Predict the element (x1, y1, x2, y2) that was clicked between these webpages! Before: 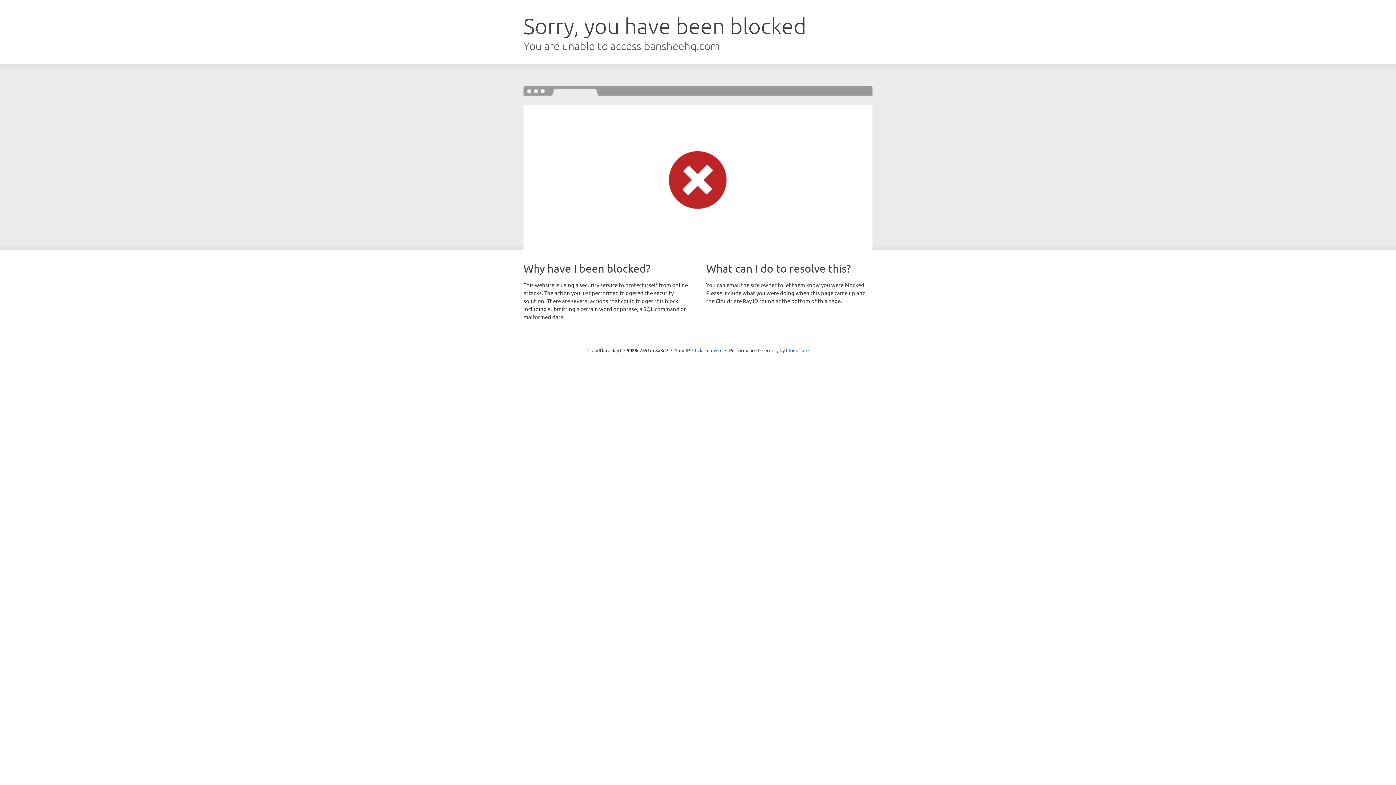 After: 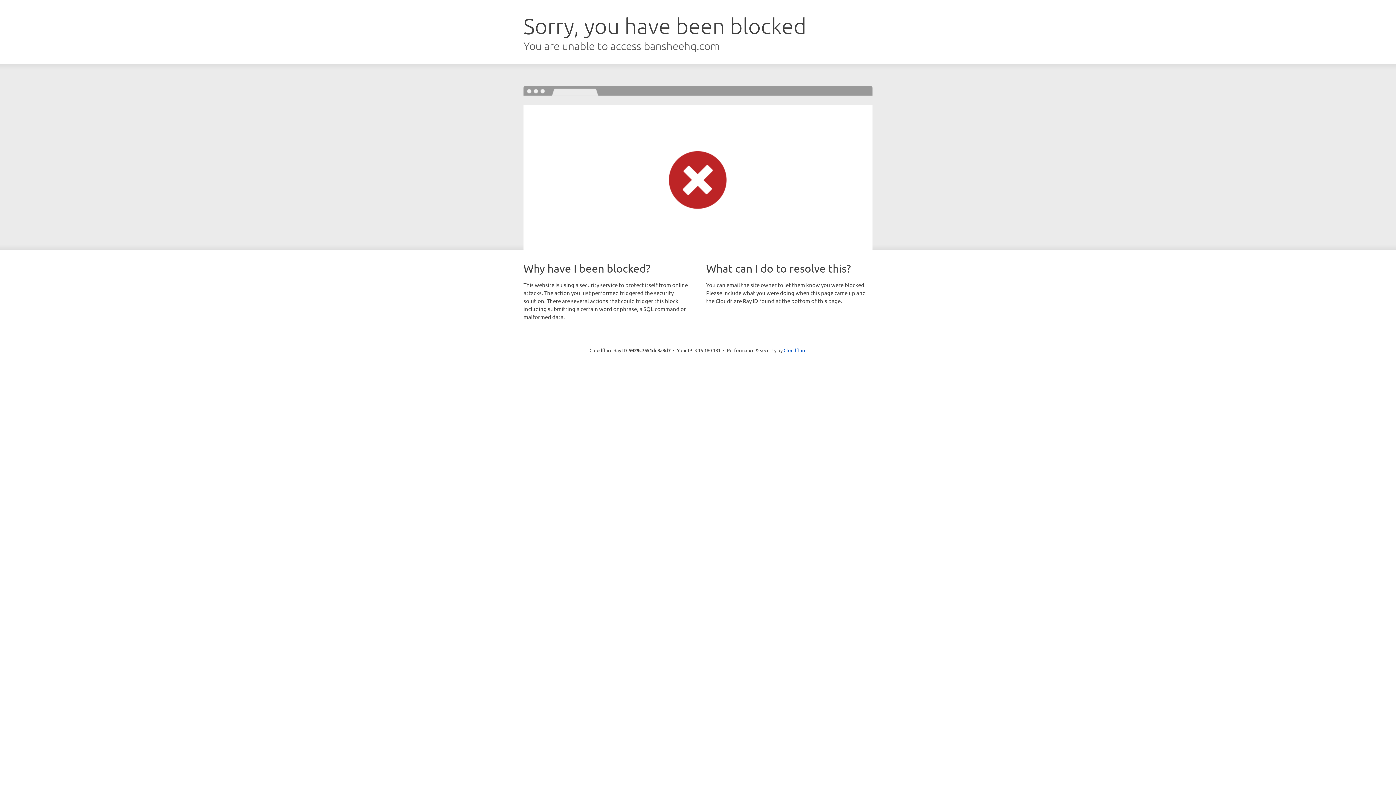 Action: label: Click to reveal bbox: (692, 346, 722, 353)